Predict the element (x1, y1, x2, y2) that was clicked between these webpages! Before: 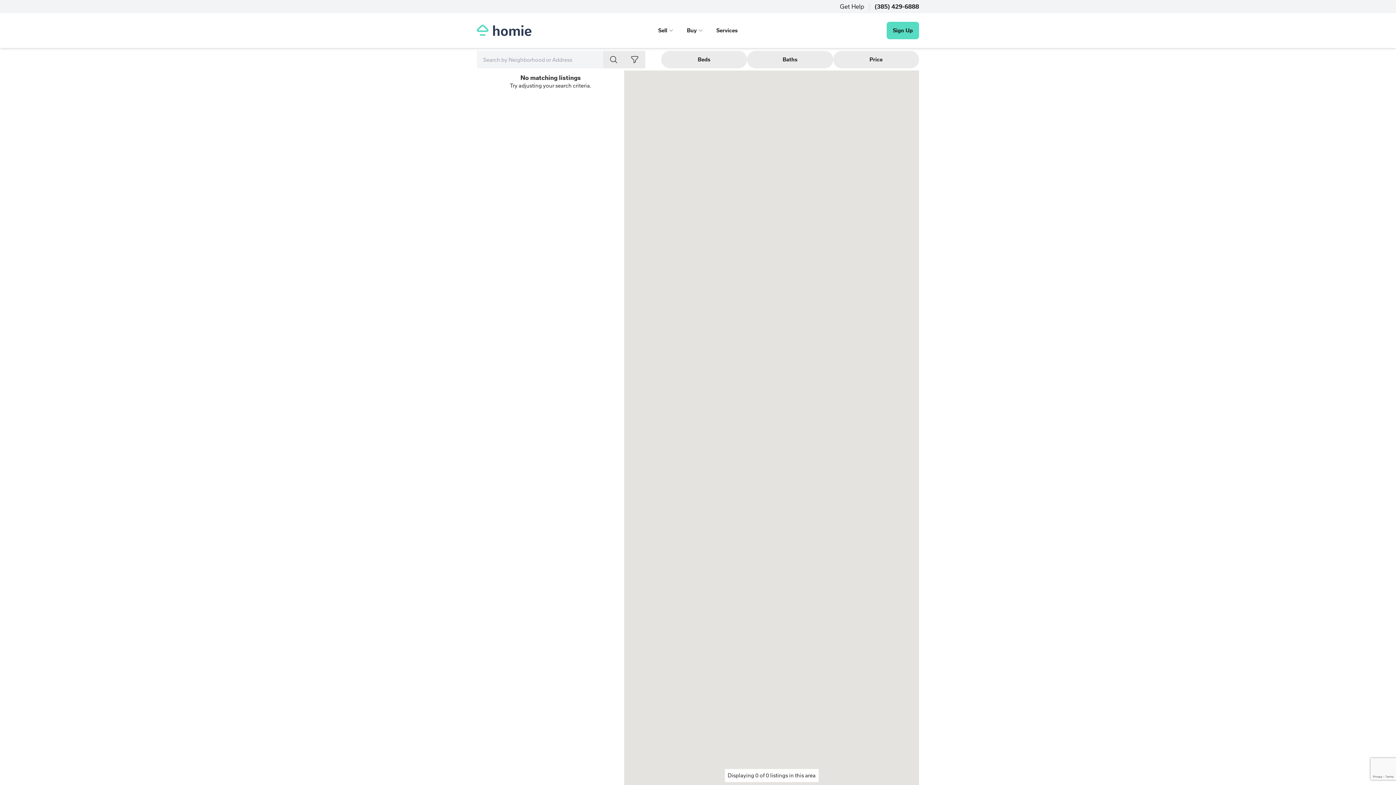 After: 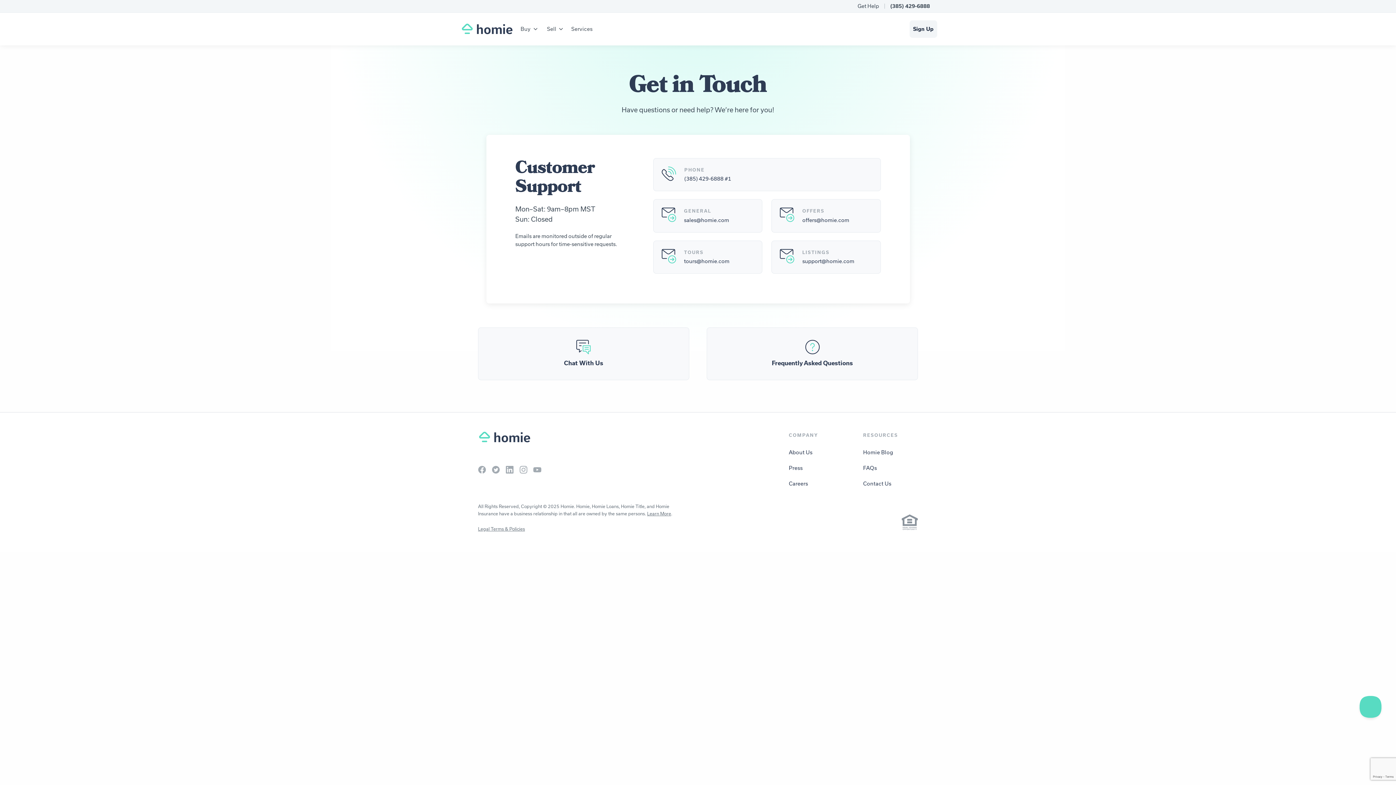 Action: bbox: (840, 2, 864, 9) label: Get Help